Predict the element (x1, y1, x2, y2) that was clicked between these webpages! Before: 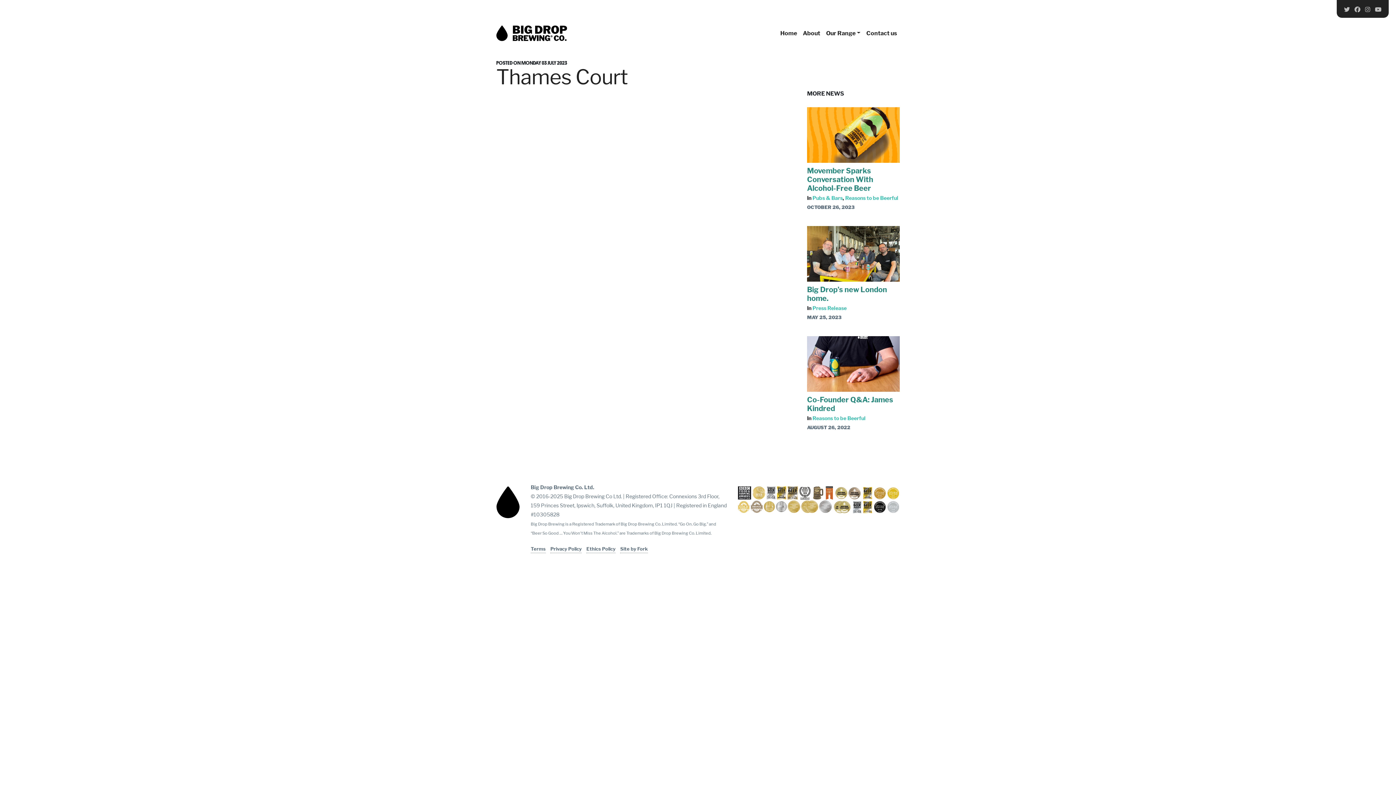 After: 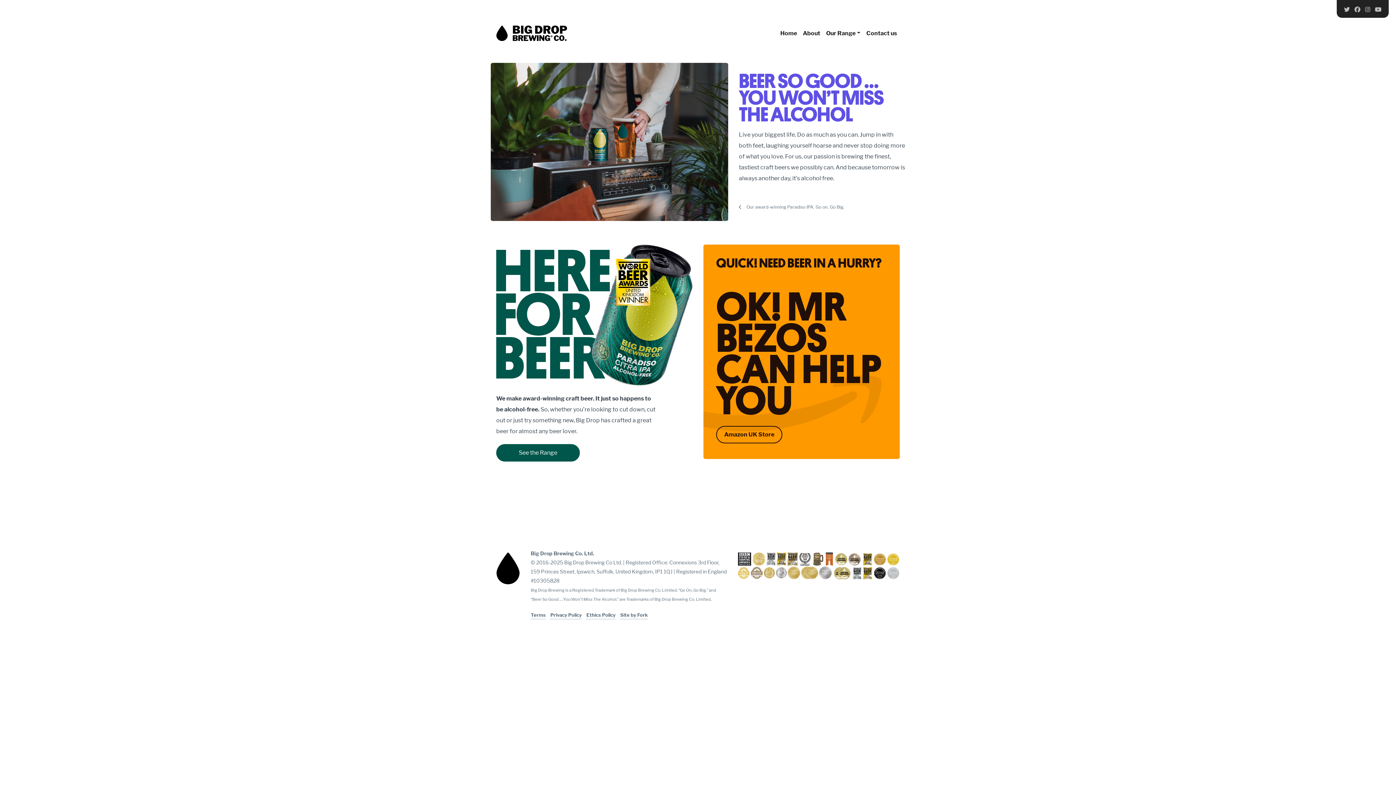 Action: bbox: (496, 25, 567, 41)